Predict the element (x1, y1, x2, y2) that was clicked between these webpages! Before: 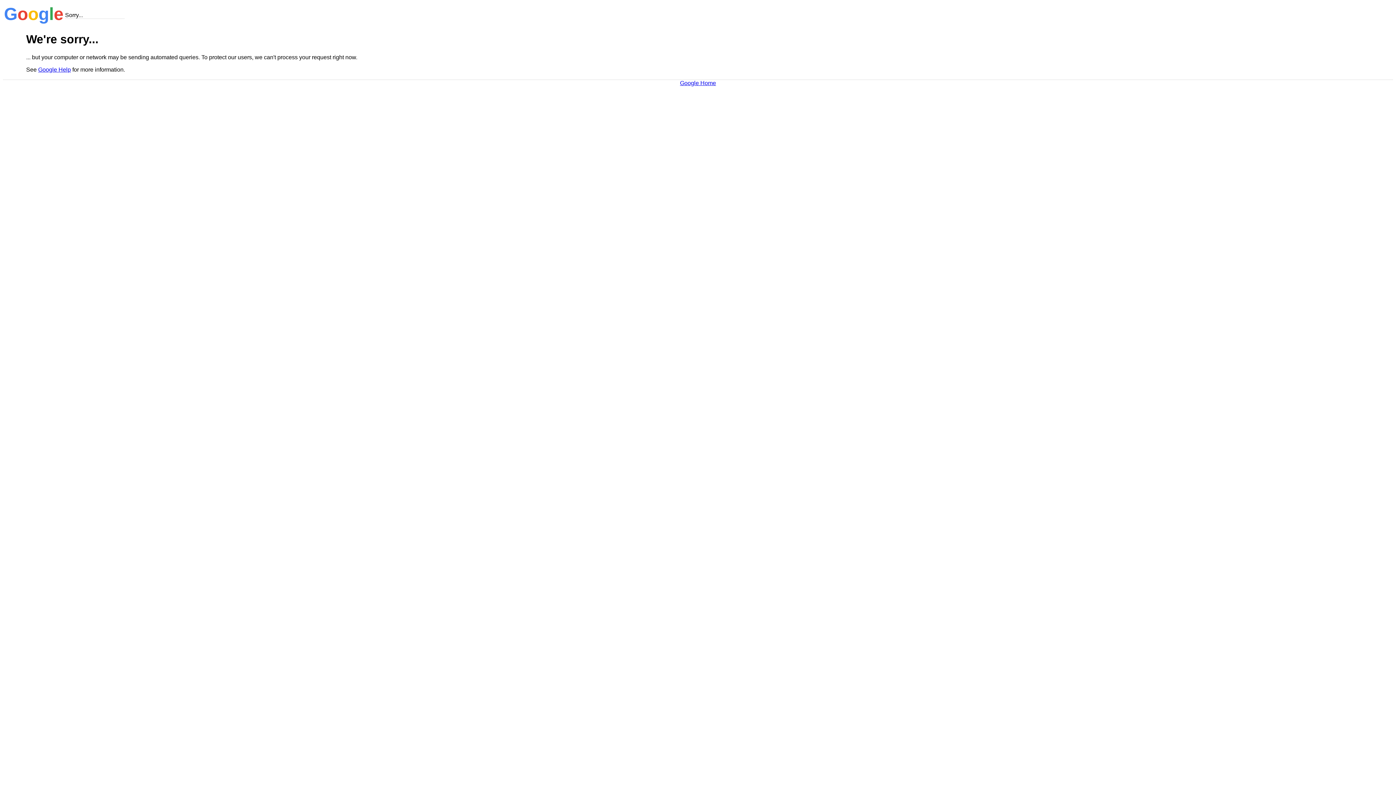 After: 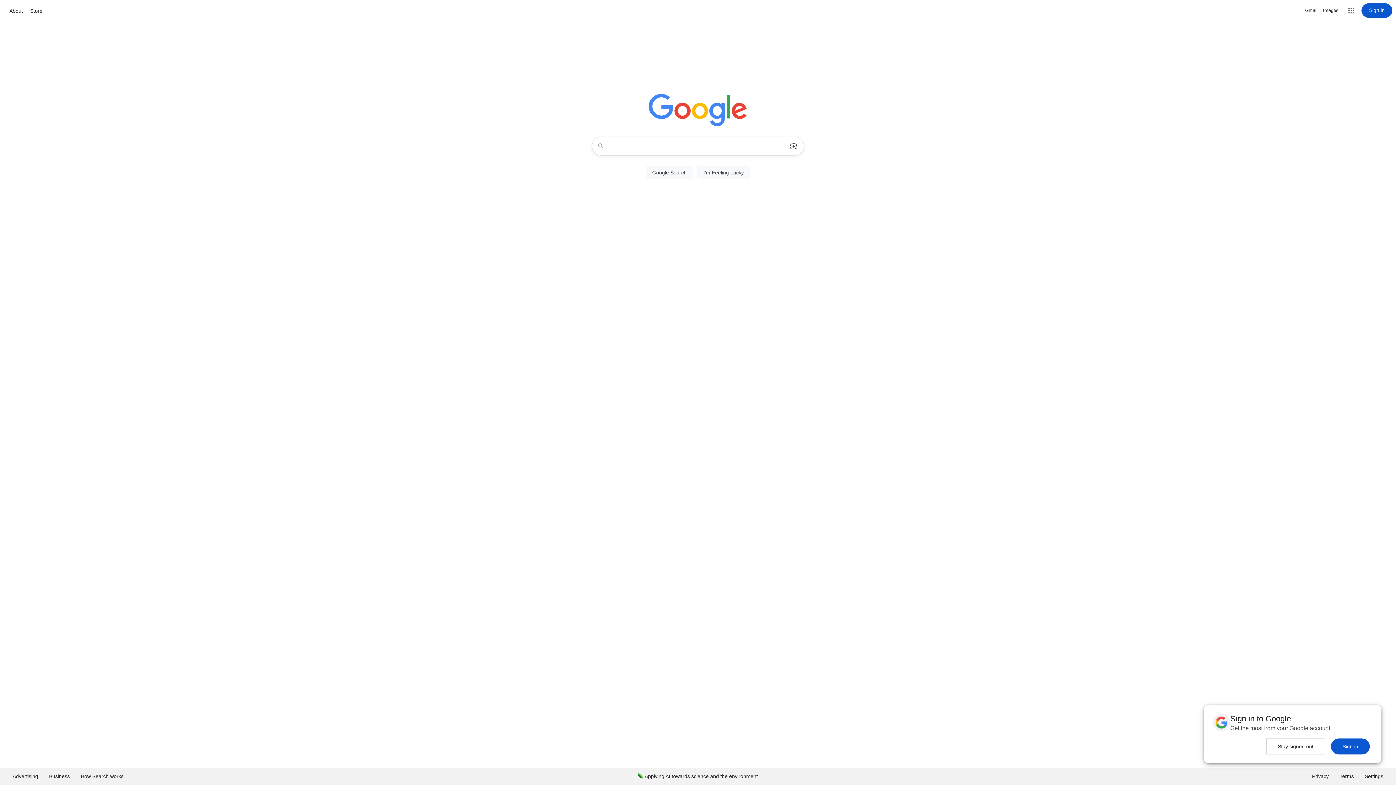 Action: label: Google Home bbox: (680, 79, 716, 86)